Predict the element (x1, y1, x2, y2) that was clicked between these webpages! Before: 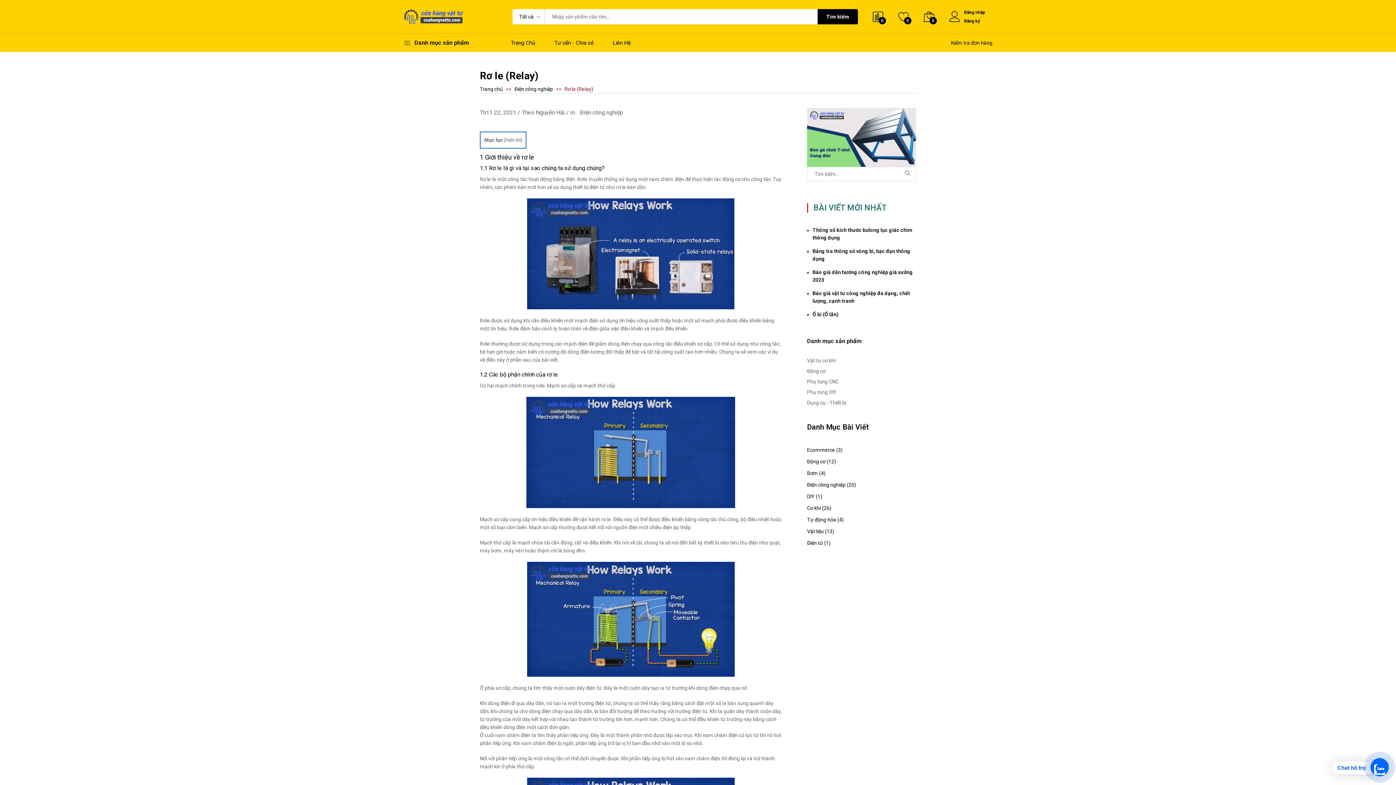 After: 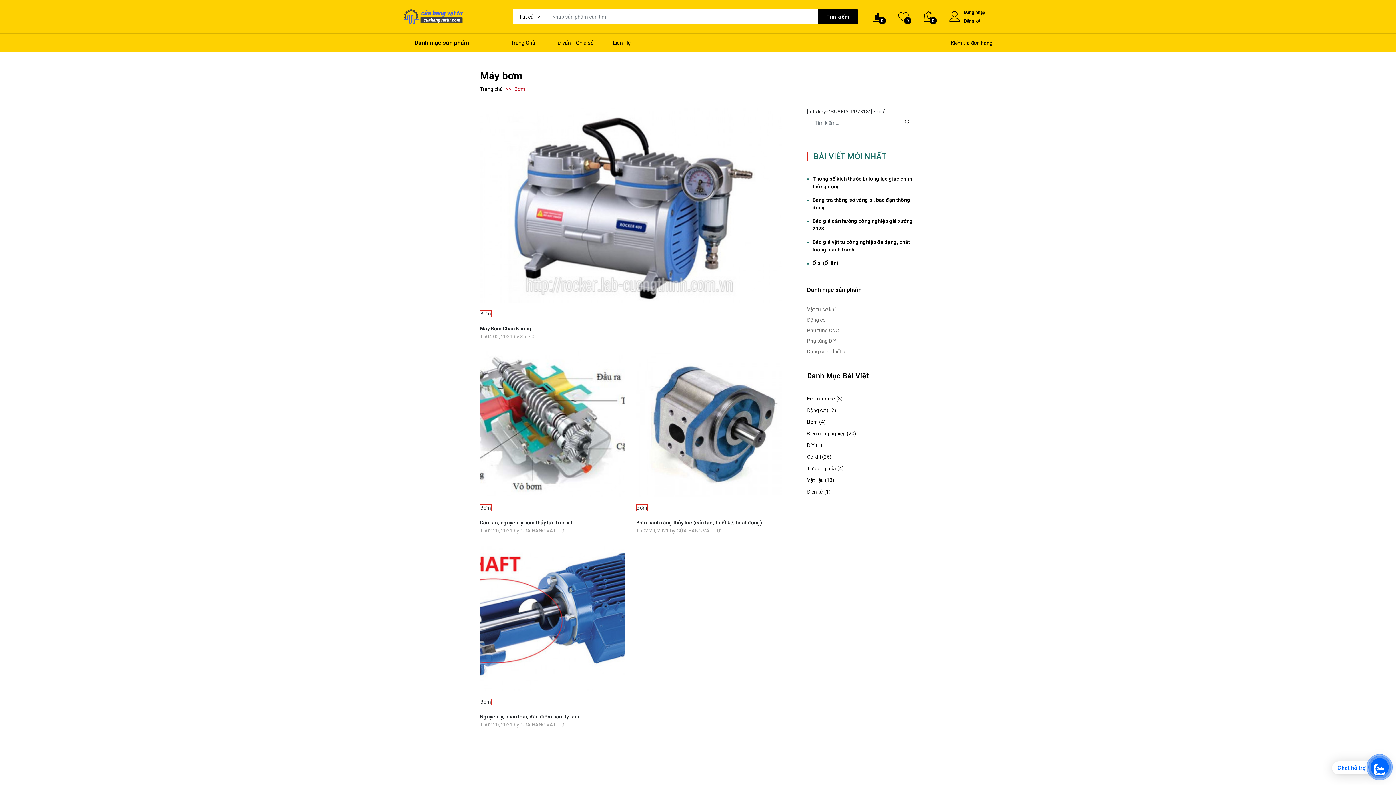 Action: bbox: (807, 467, 916, 479) label: Bơm (4)